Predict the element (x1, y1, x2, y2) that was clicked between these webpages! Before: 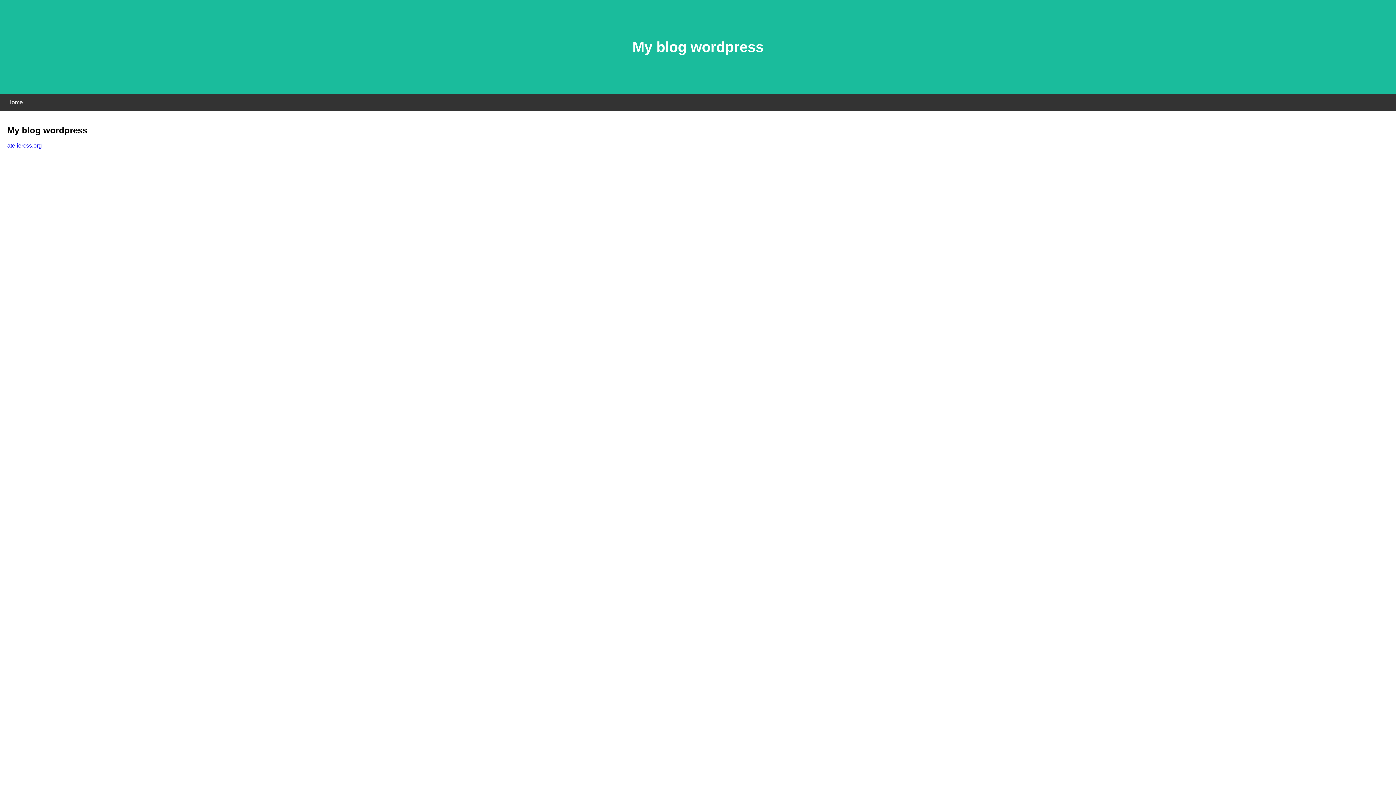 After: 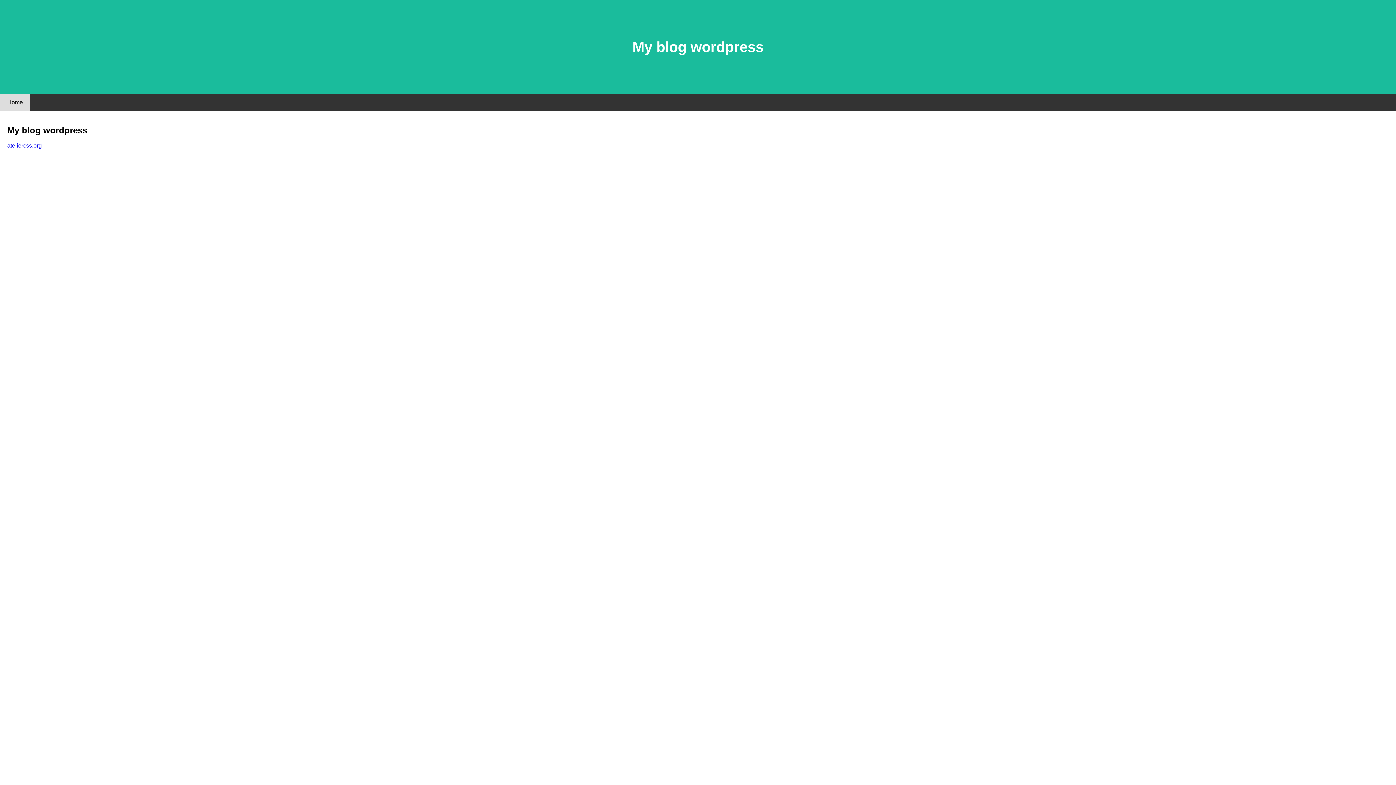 Action: bbox: (0, 94, 30, 110) label: Home